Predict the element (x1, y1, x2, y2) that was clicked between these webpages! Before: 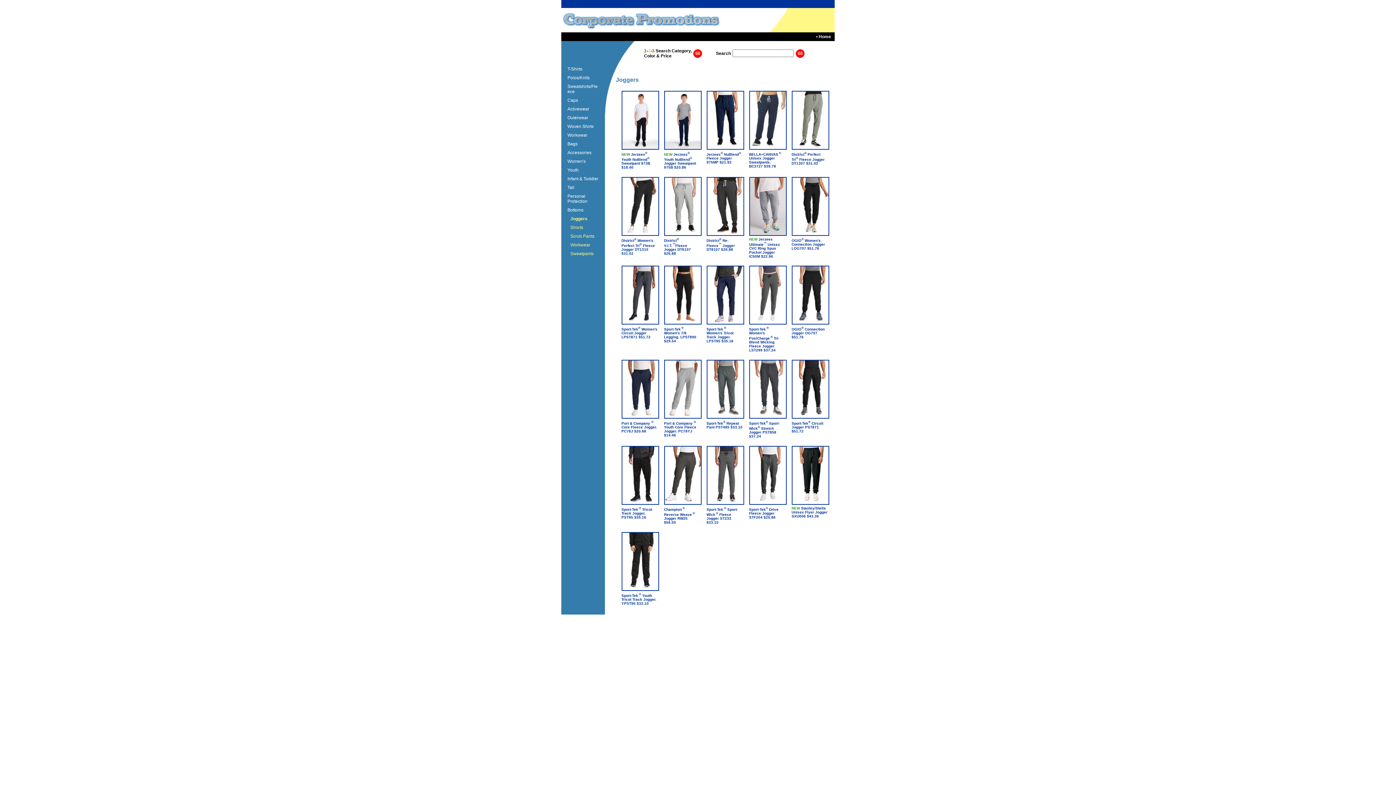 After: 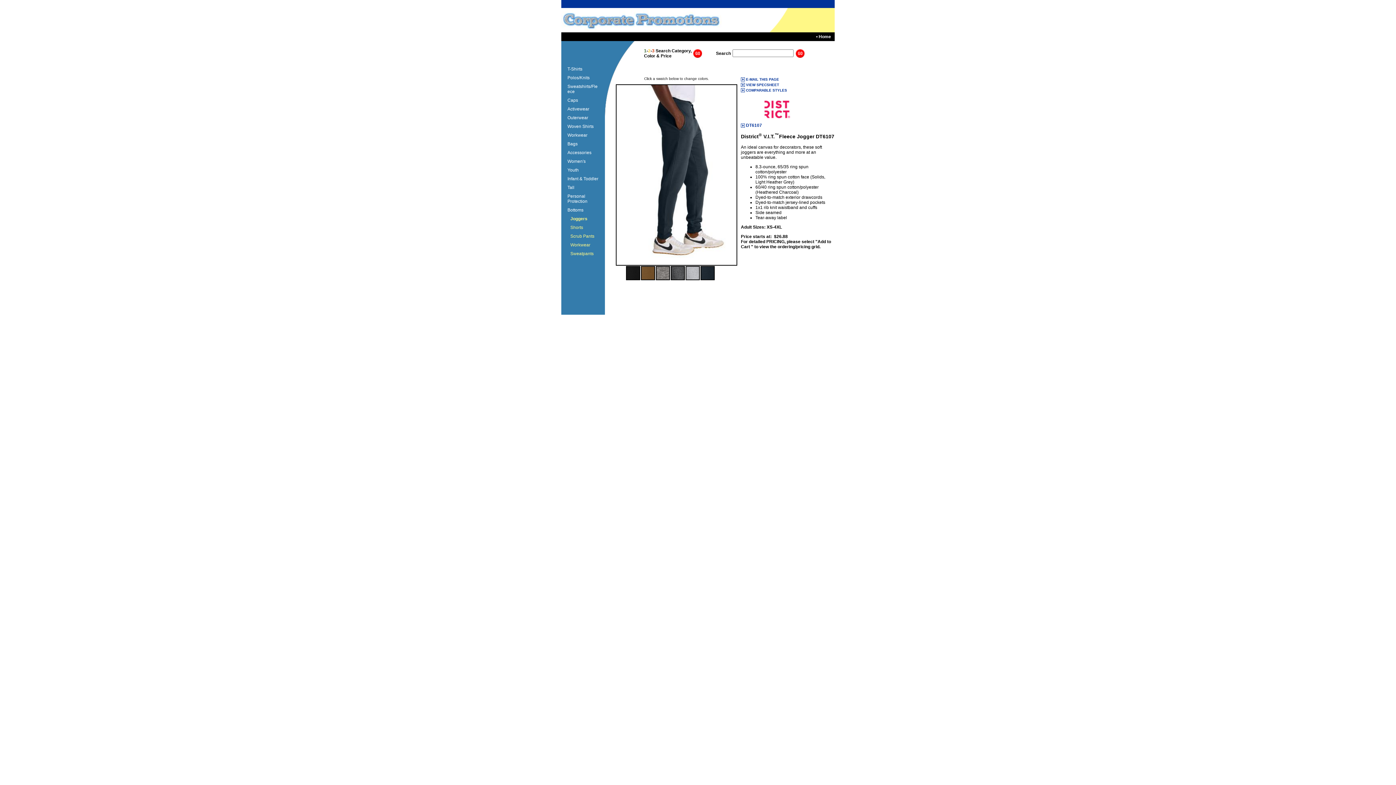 Action: bbox: (664, 177, 700, 235)